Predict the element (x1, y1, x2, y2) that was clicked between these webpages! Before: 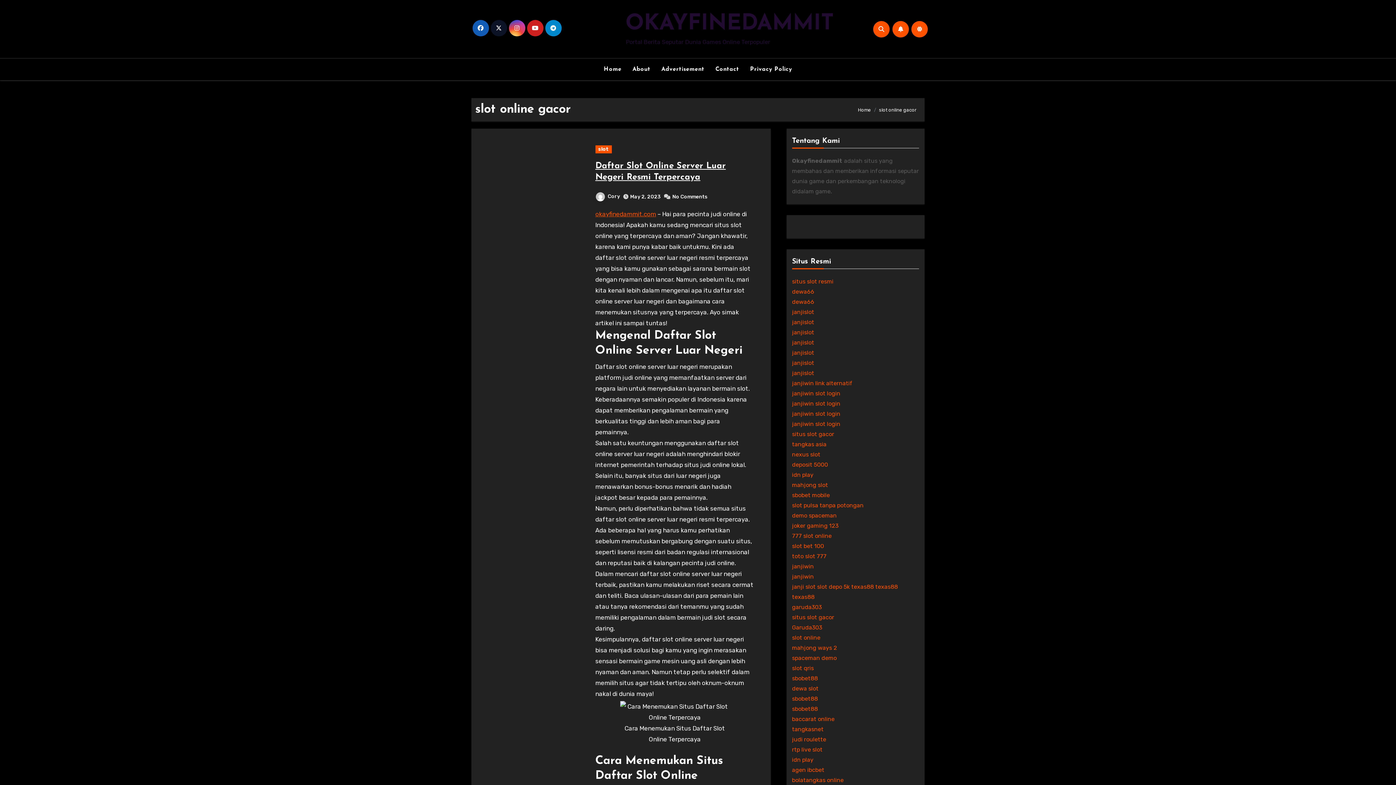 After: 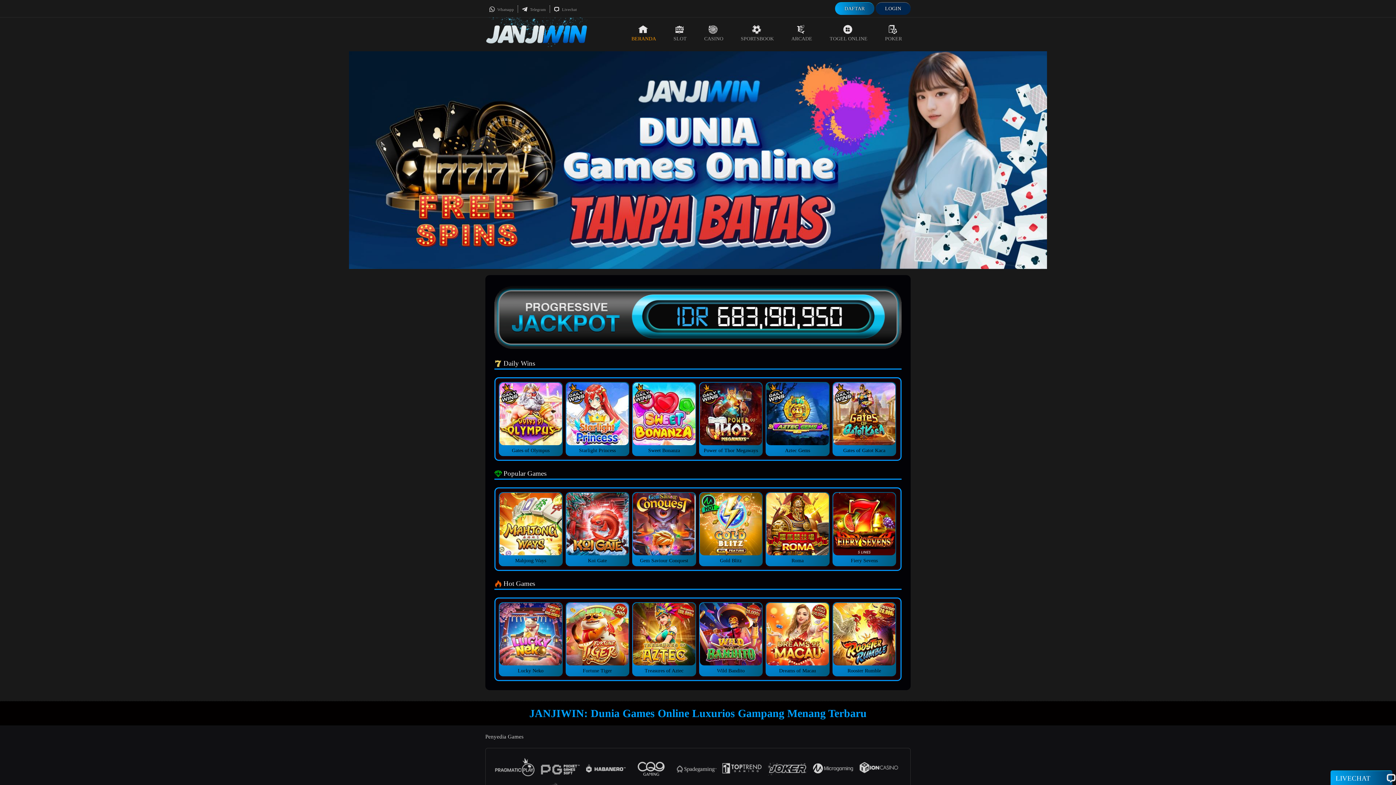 Action: label: janjiwin slot login bbox: (792, 420, 840, 427)